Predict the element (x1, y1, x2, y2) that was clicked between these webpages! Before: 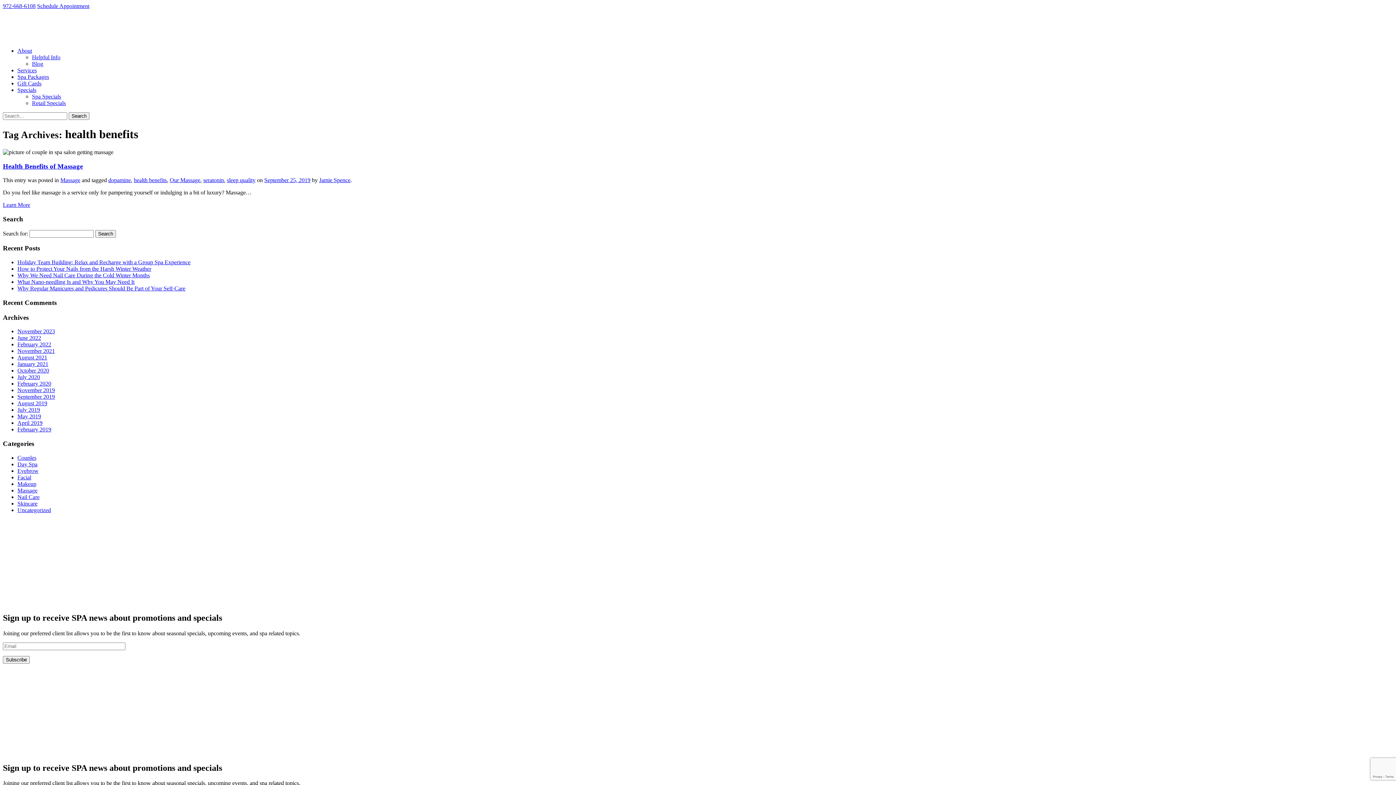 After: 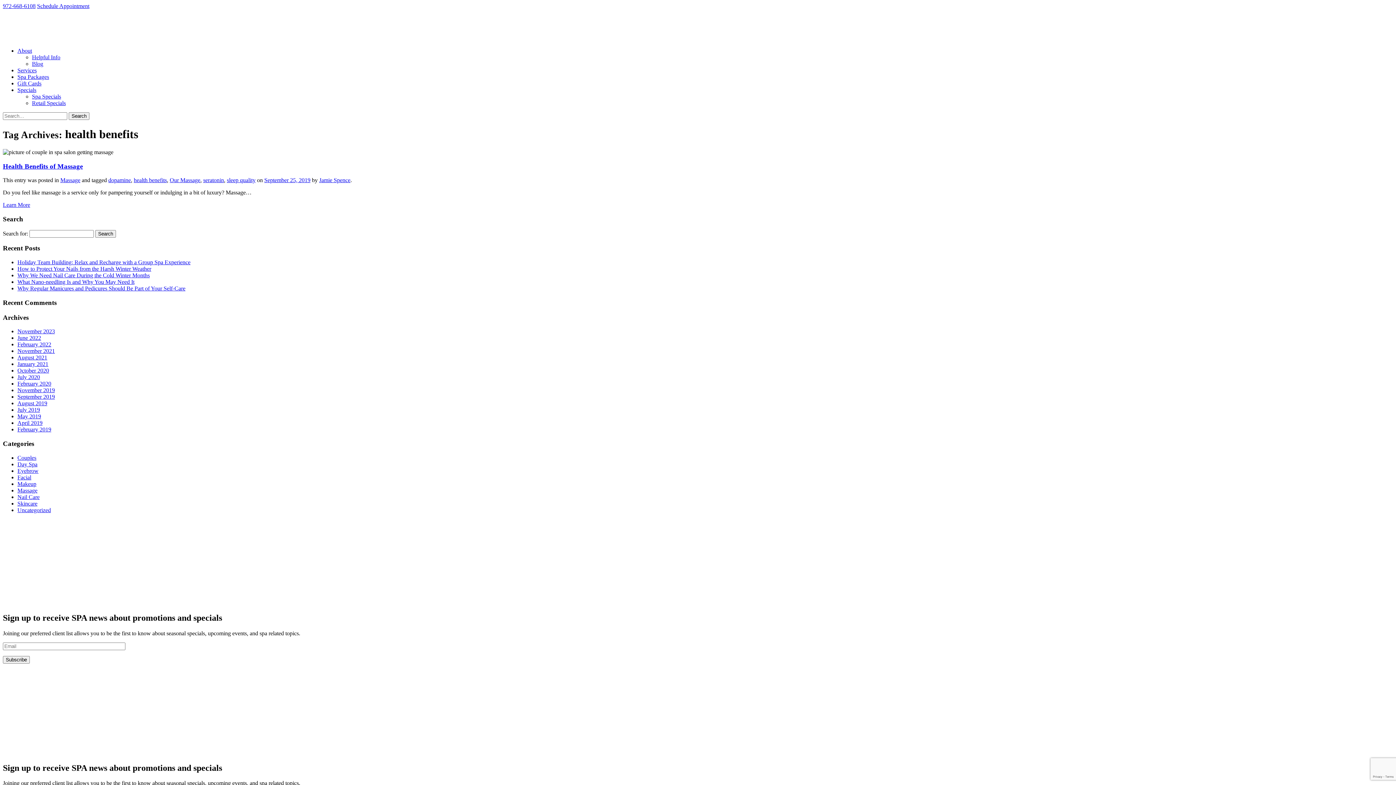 Action: bbox: (2, 2, 35, 9) label: 972-668-6108